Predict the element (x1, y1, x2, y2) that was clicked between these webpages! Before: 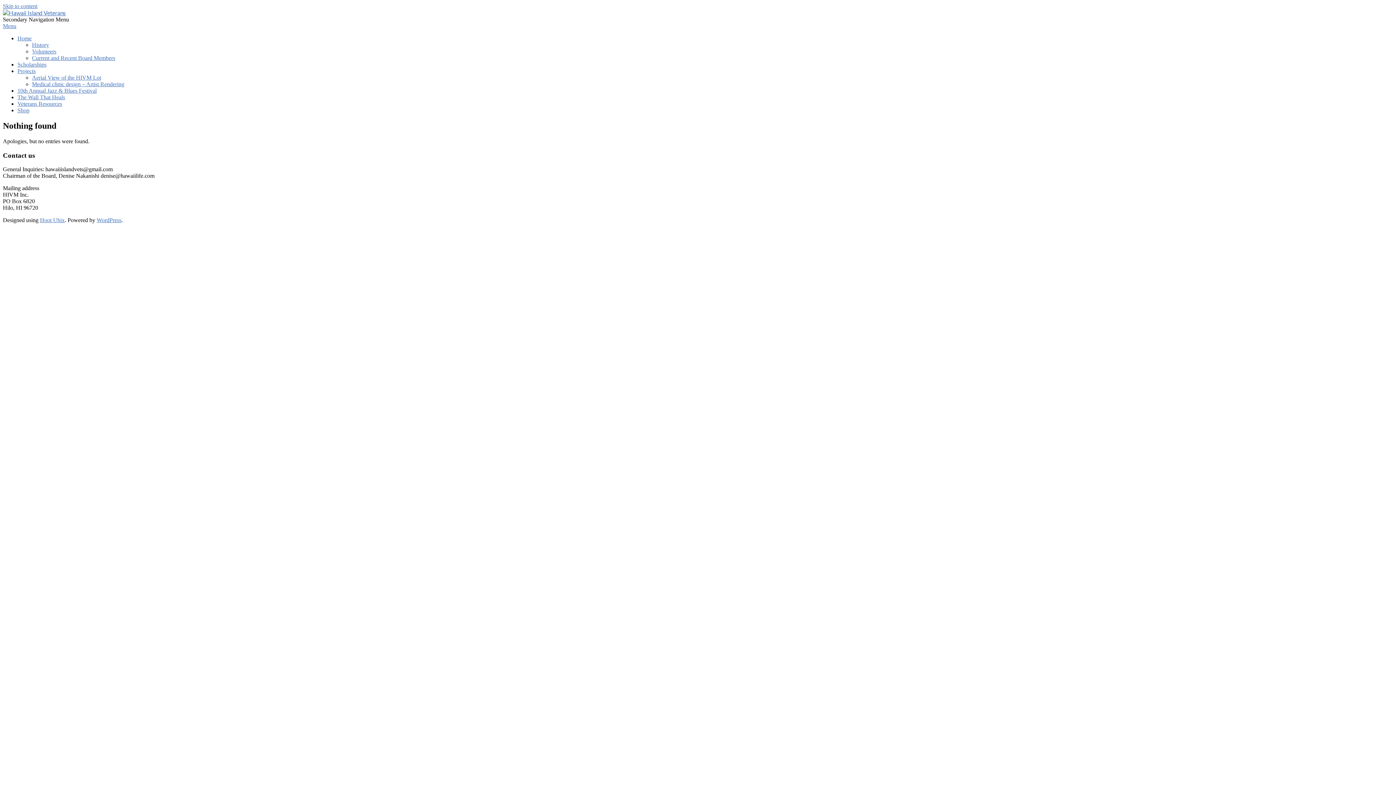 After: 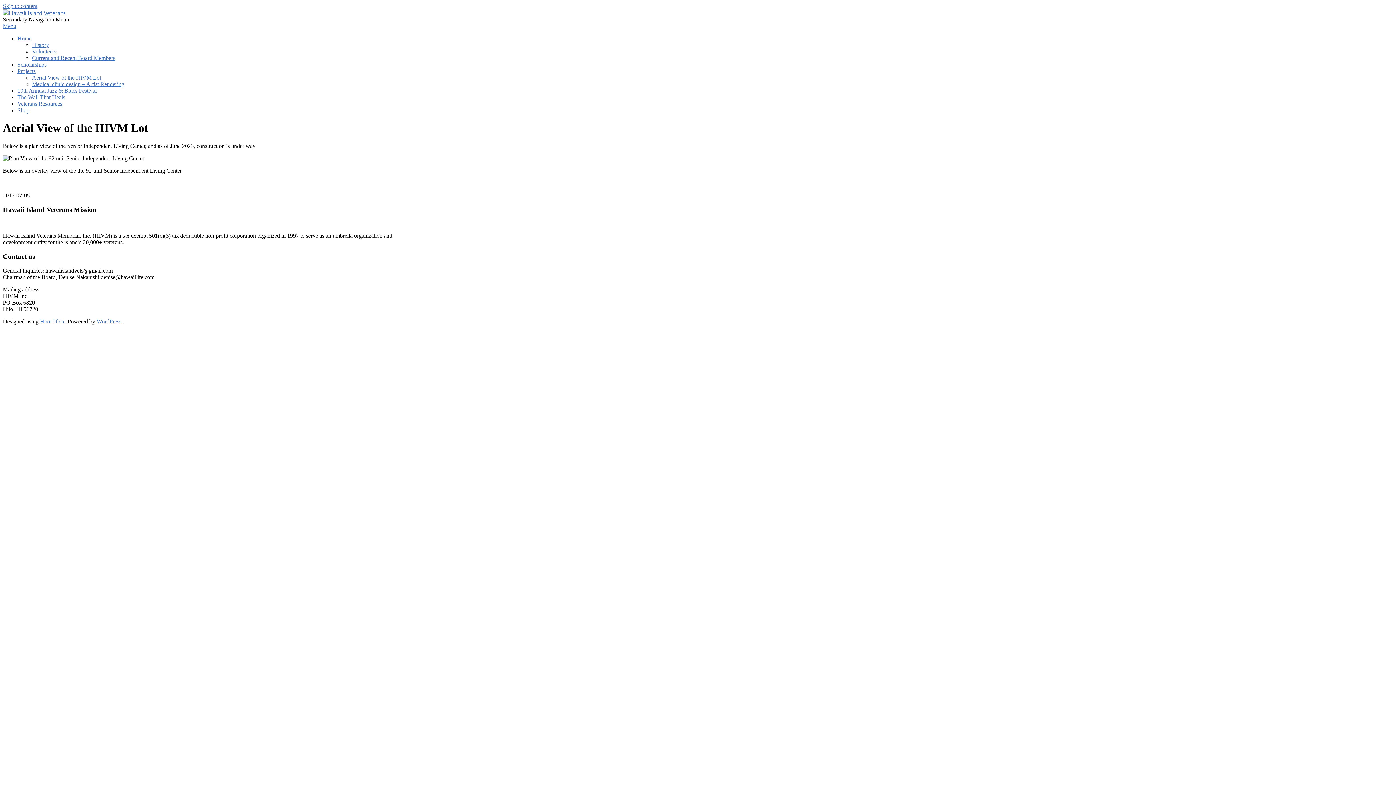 Action: bbox: (32, 74, 101, 80) label: Aerial View of the HIVM Lot